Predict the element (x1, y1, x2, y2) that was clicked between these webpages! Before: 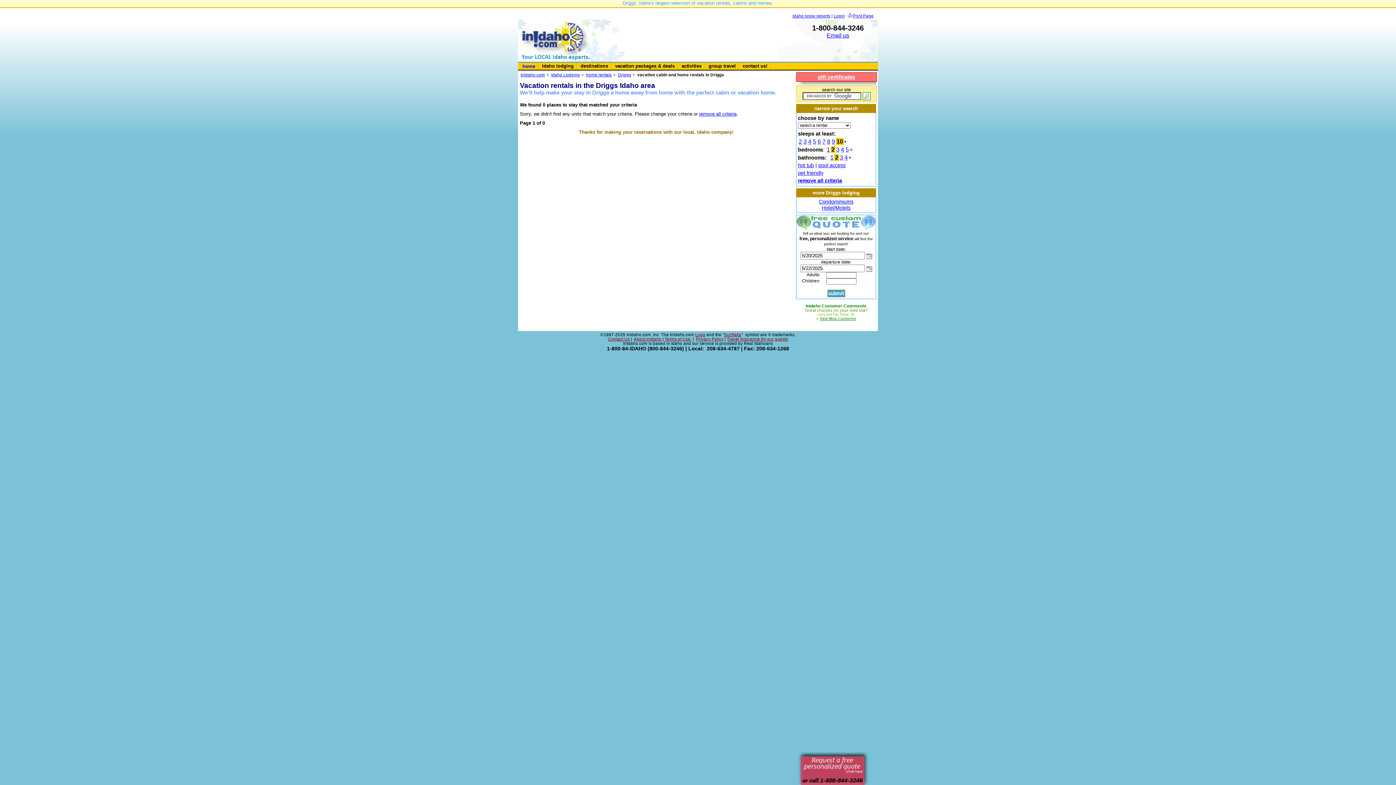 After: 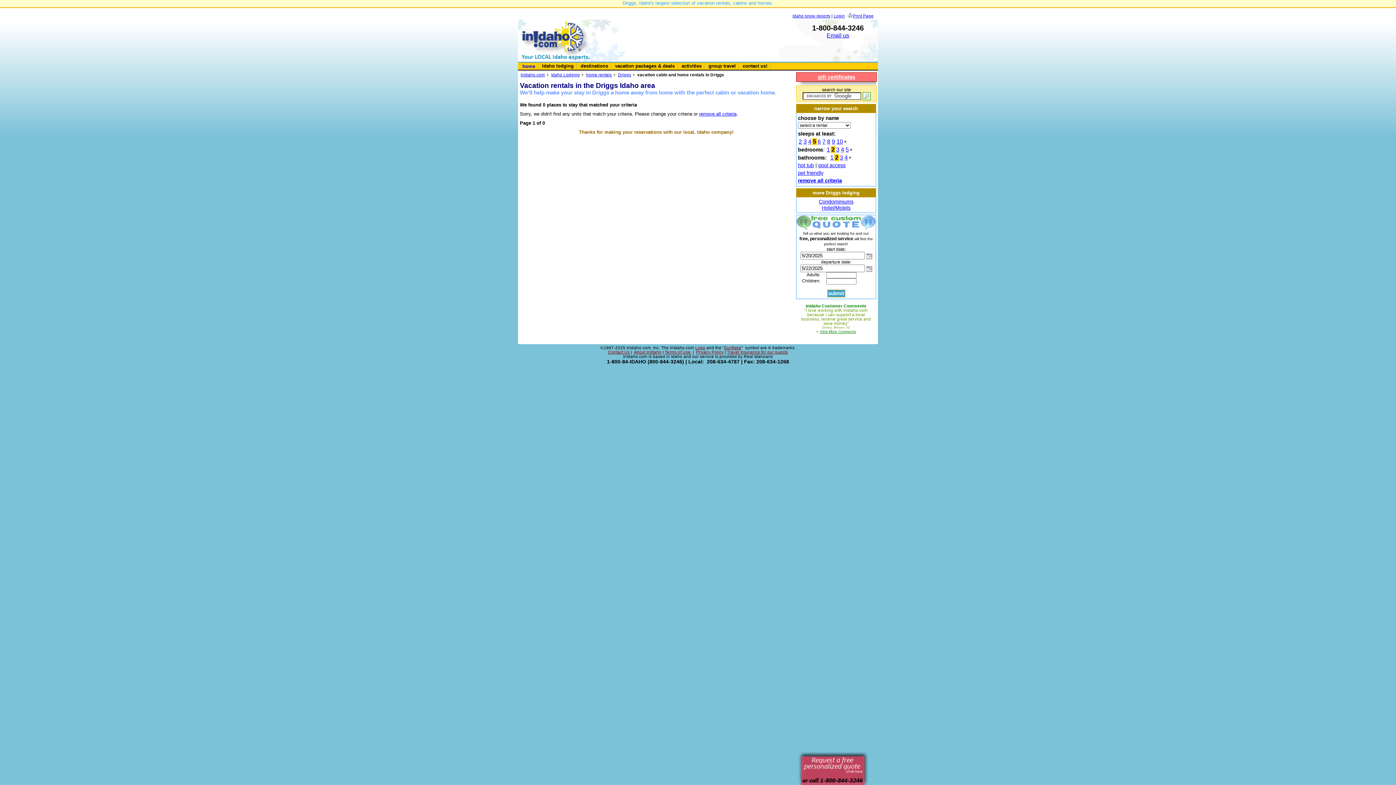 Action: label: 5 bbox: (813, 138, 816, 144)